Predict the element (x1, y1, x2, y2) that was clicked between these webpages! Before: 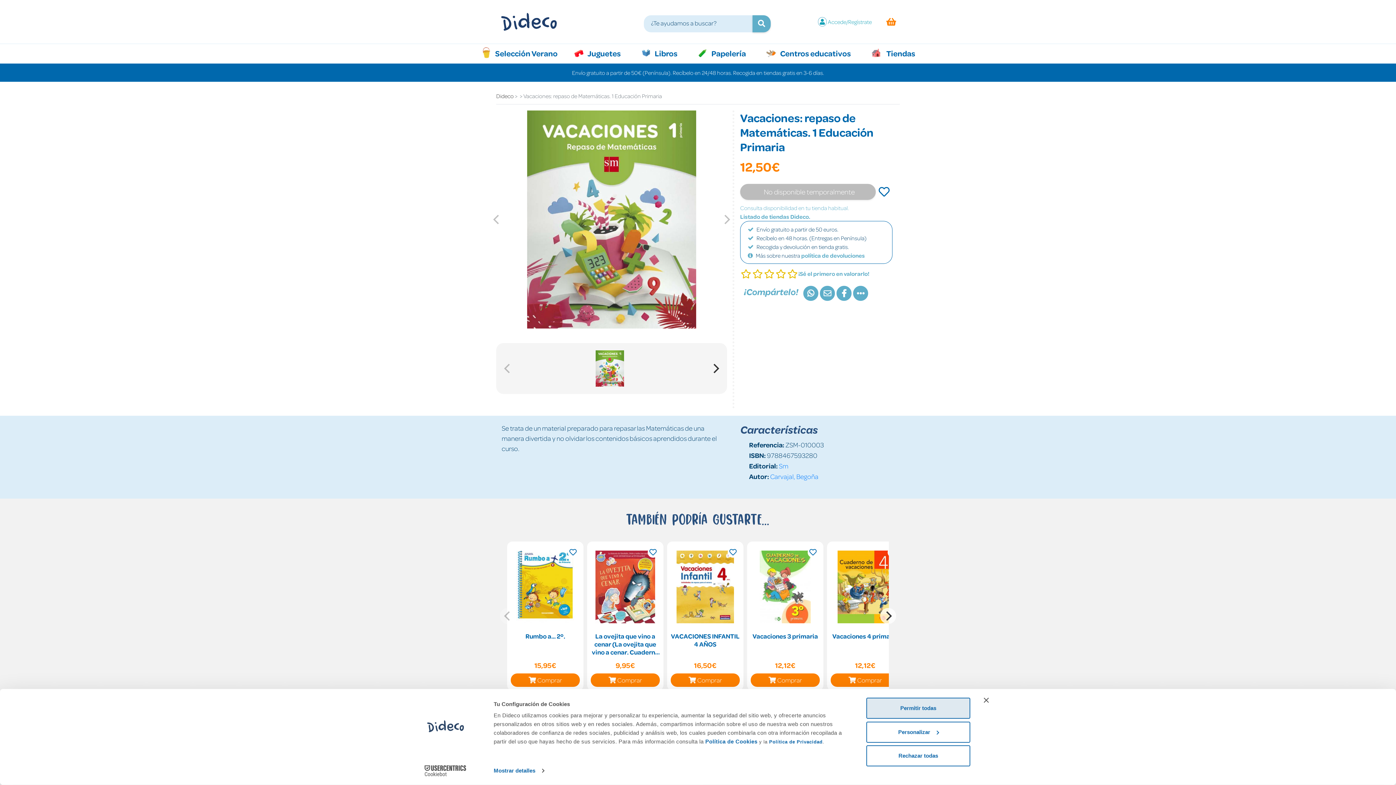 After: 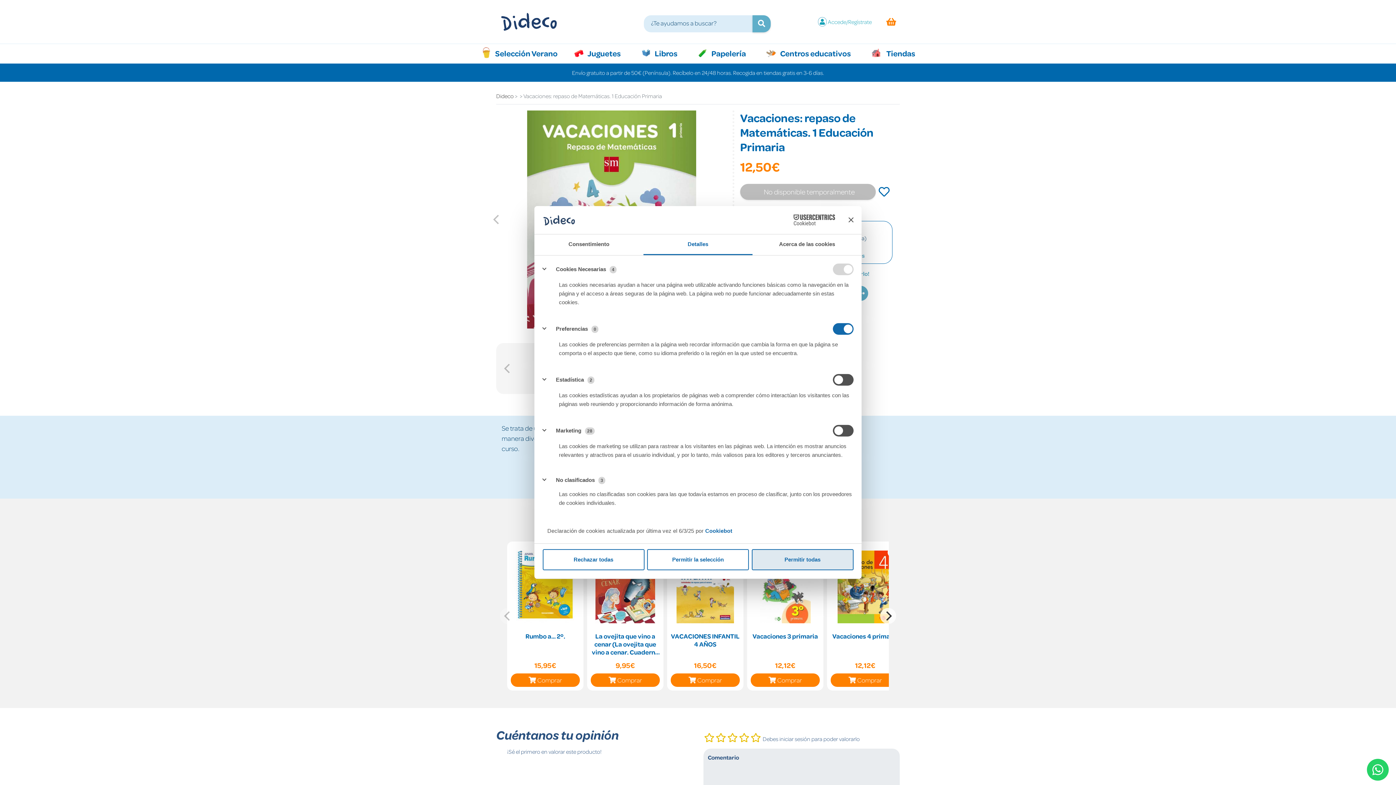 Action: label: Mostrar detalles bbox: (493, 765, 544, 776)